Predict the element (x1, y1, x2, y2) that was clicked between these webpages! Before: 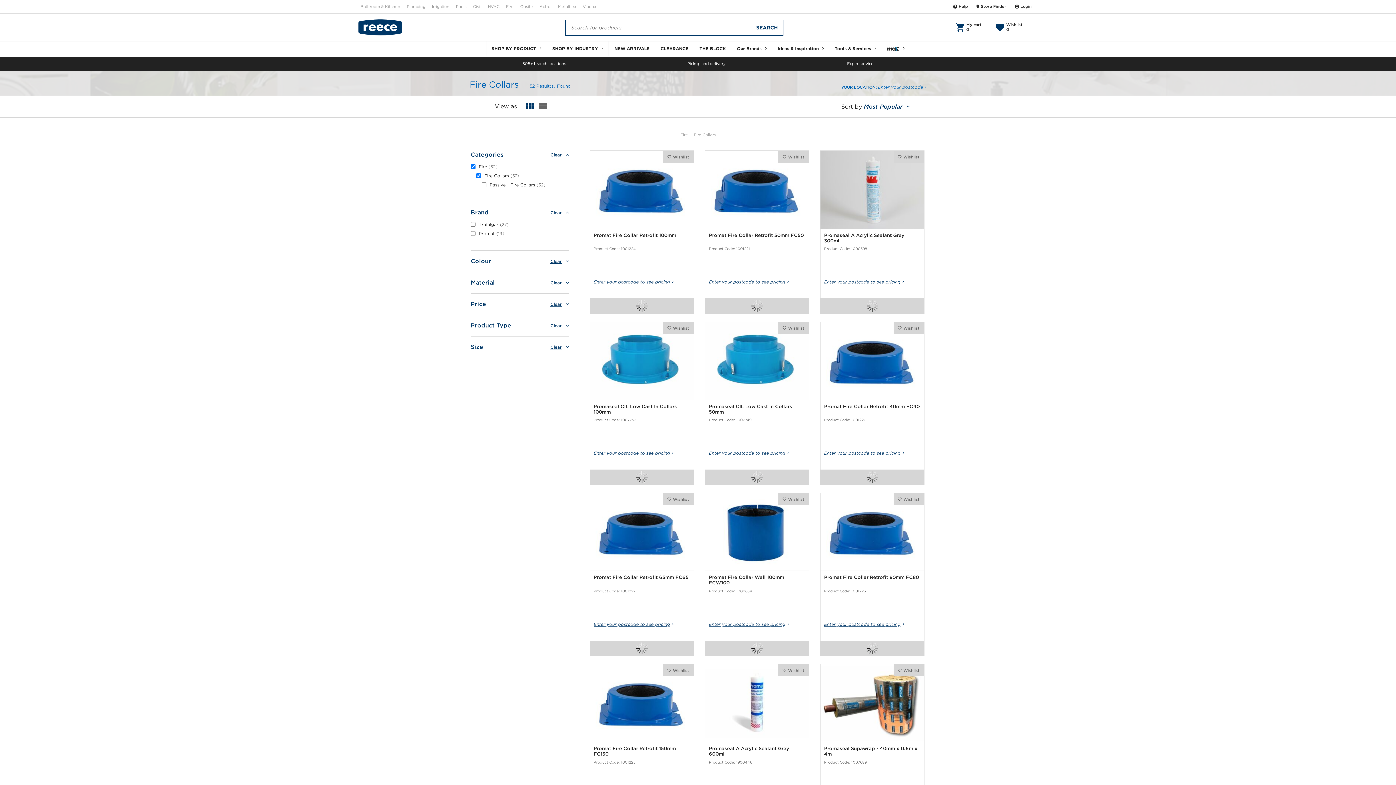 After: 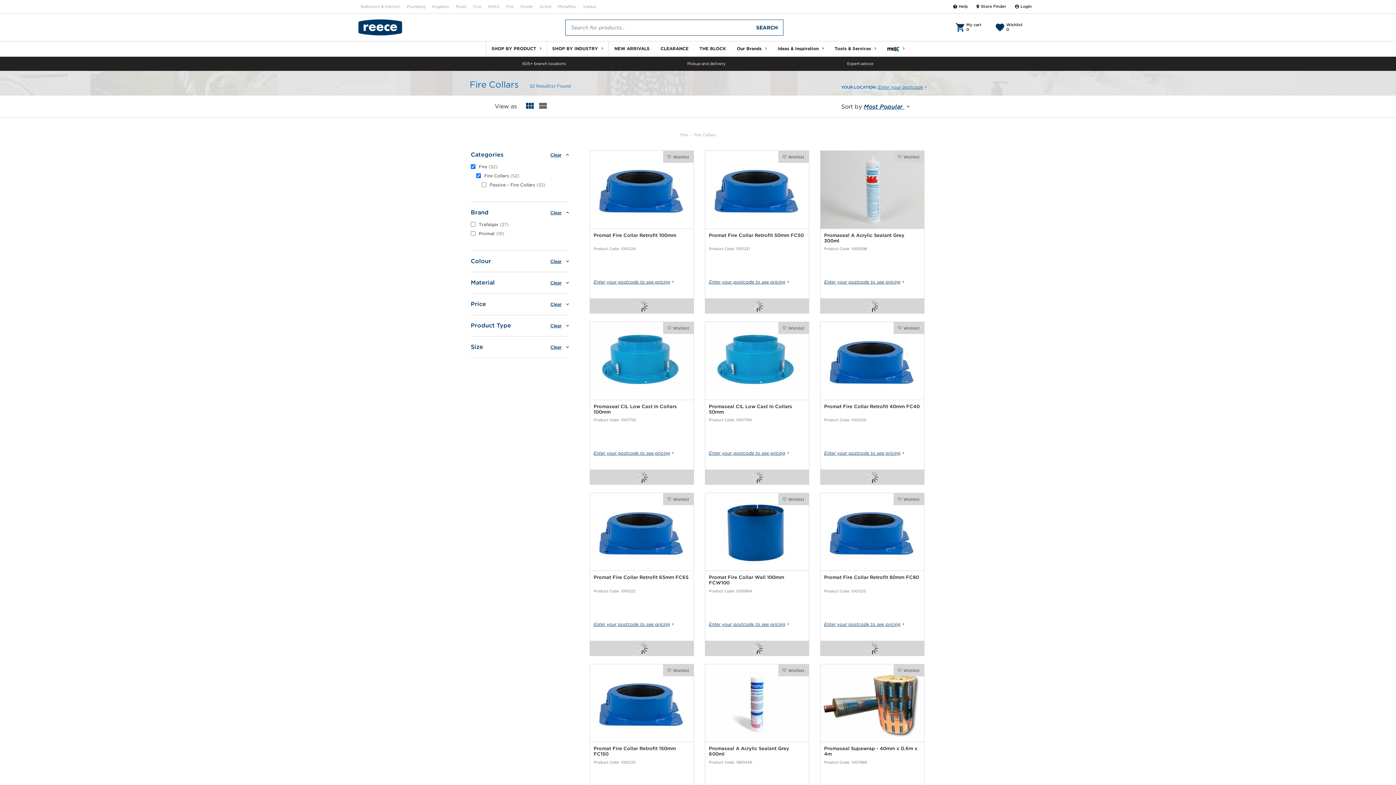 Action: bbox: (526, 102, 539, 109)